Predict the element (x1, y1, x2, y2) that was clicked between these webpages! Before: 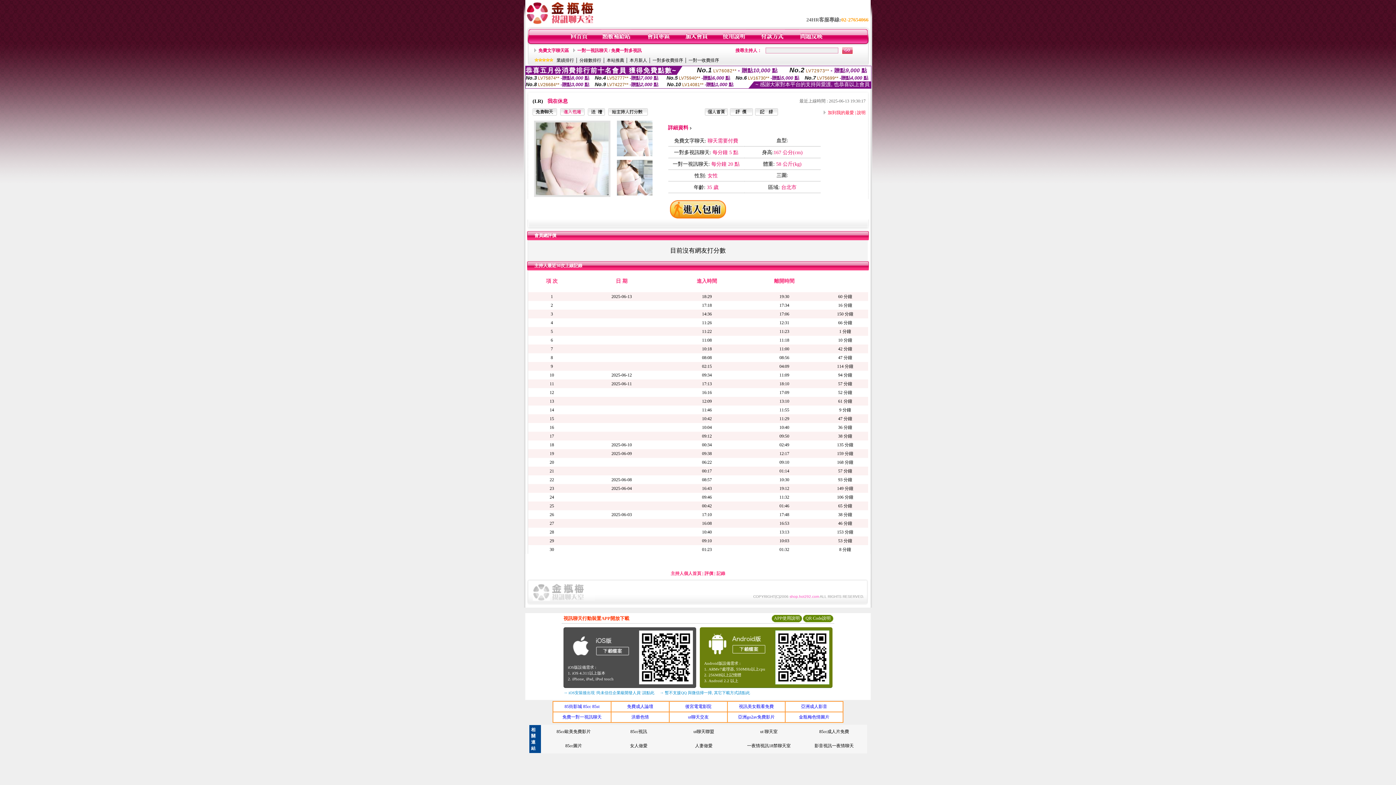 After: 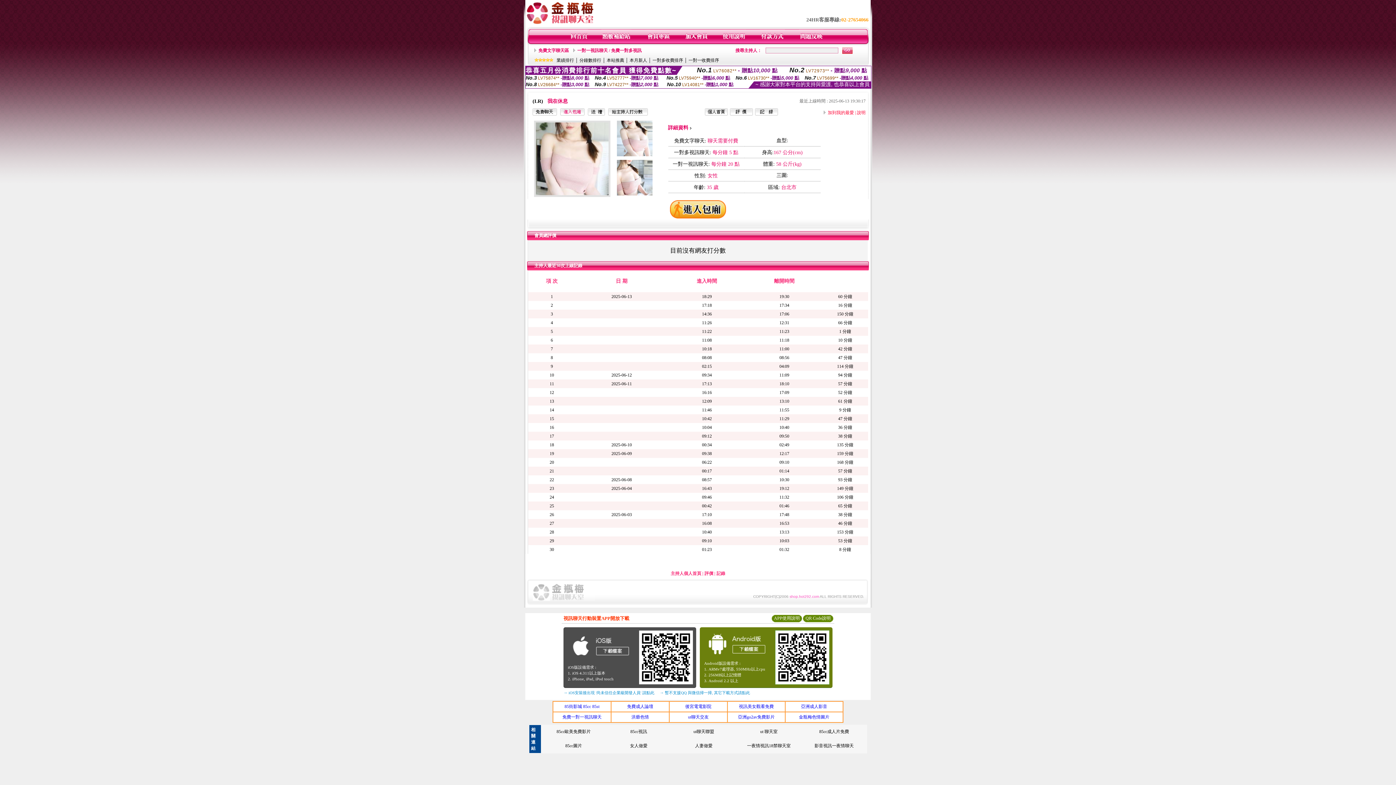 Action: bbox: (705, 111, 728, 116)